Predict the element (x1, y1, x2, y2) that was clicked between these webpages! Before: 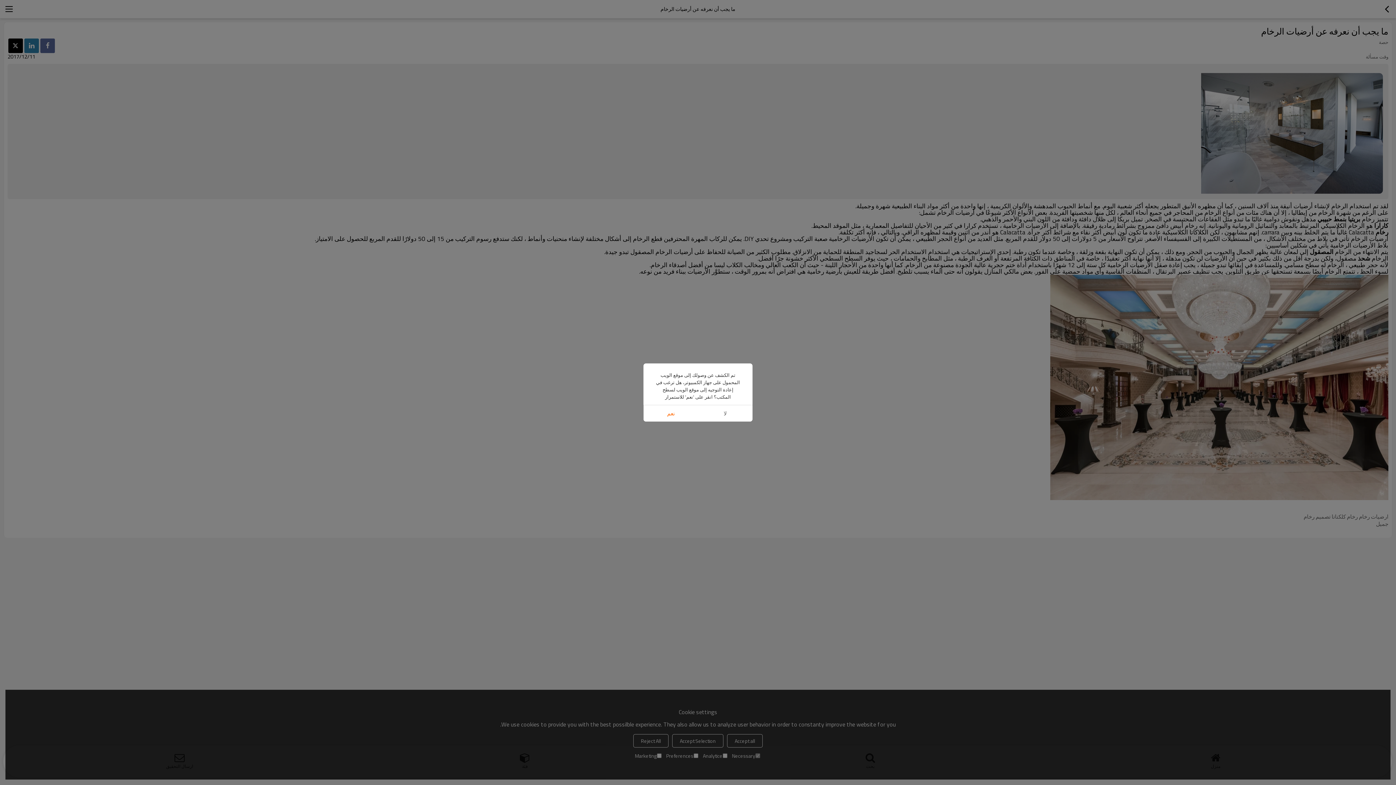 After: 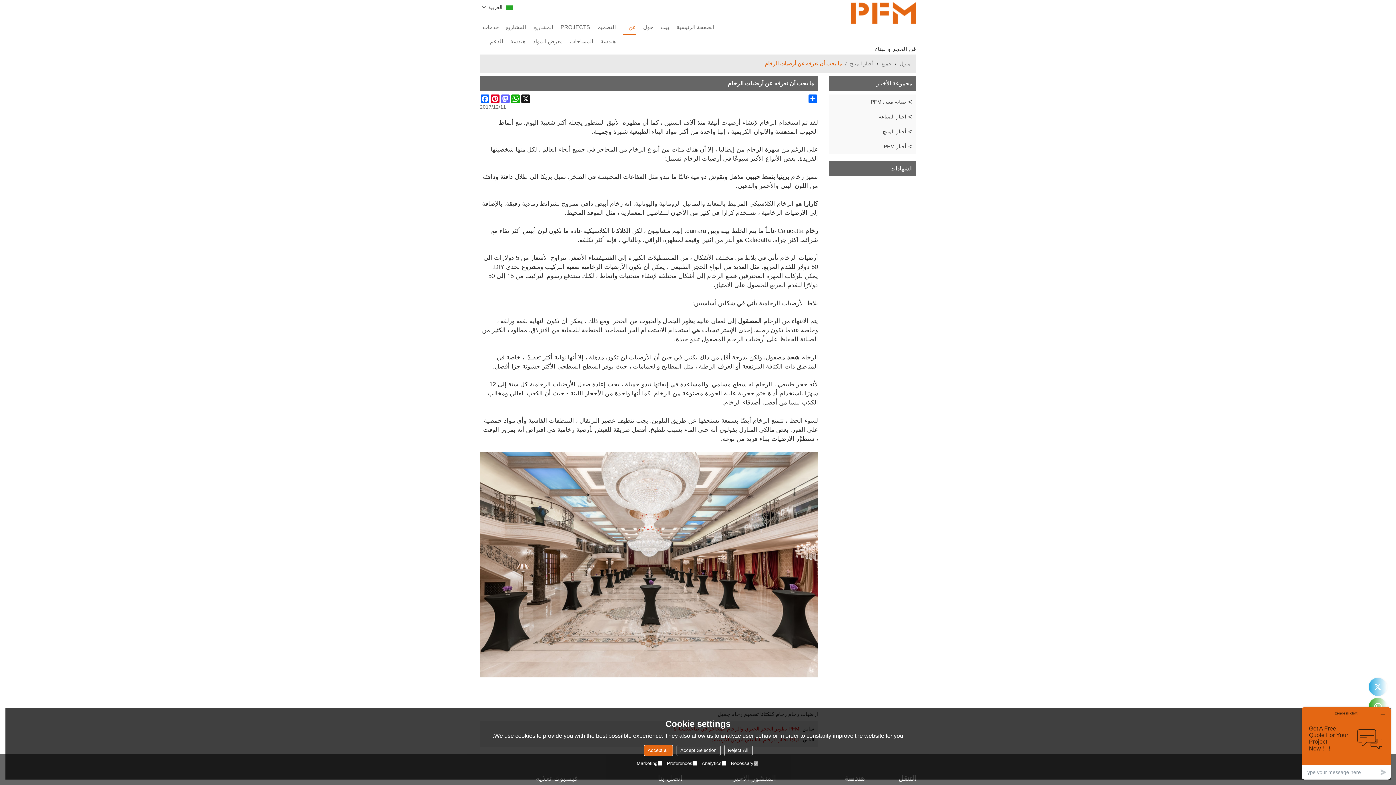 Action: label: نعم bbox: (643, 405, 698, 421)